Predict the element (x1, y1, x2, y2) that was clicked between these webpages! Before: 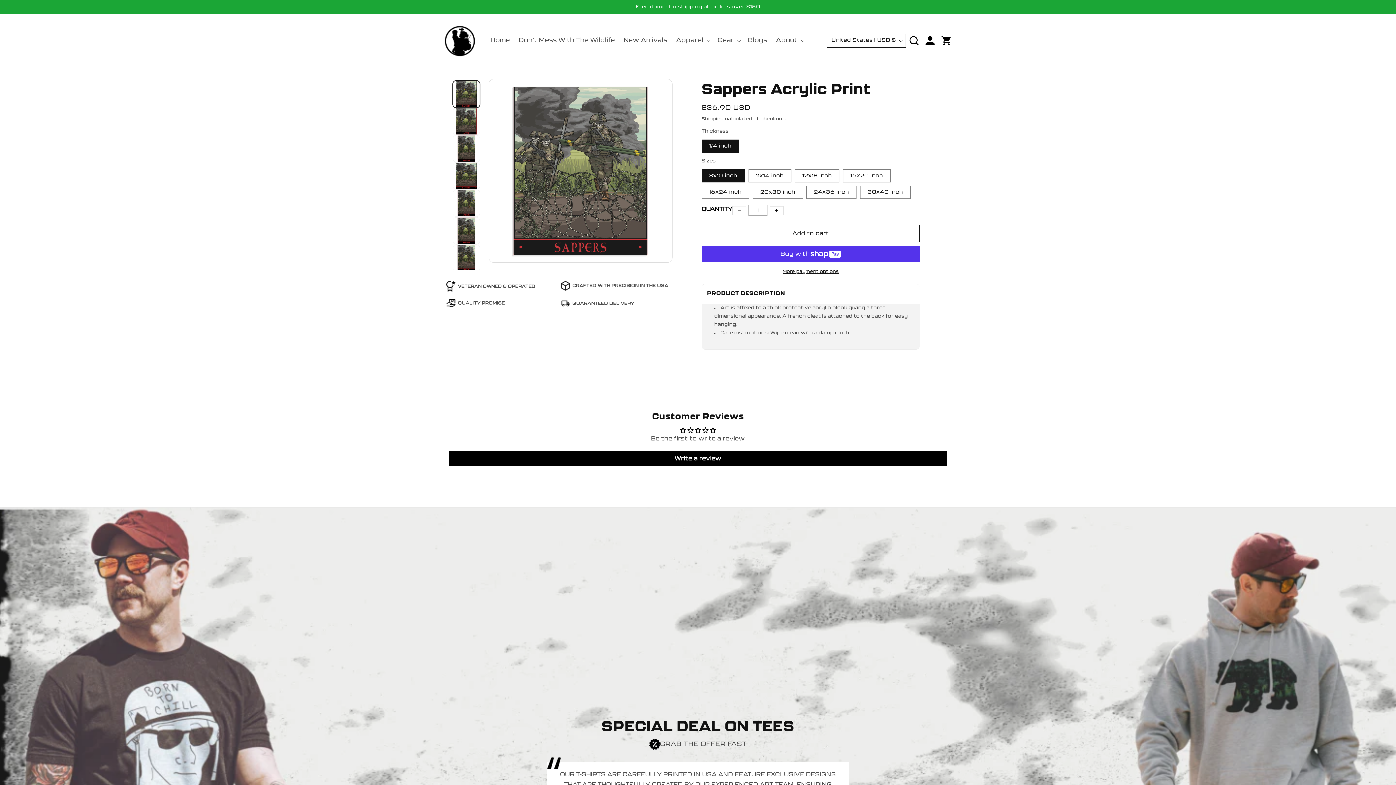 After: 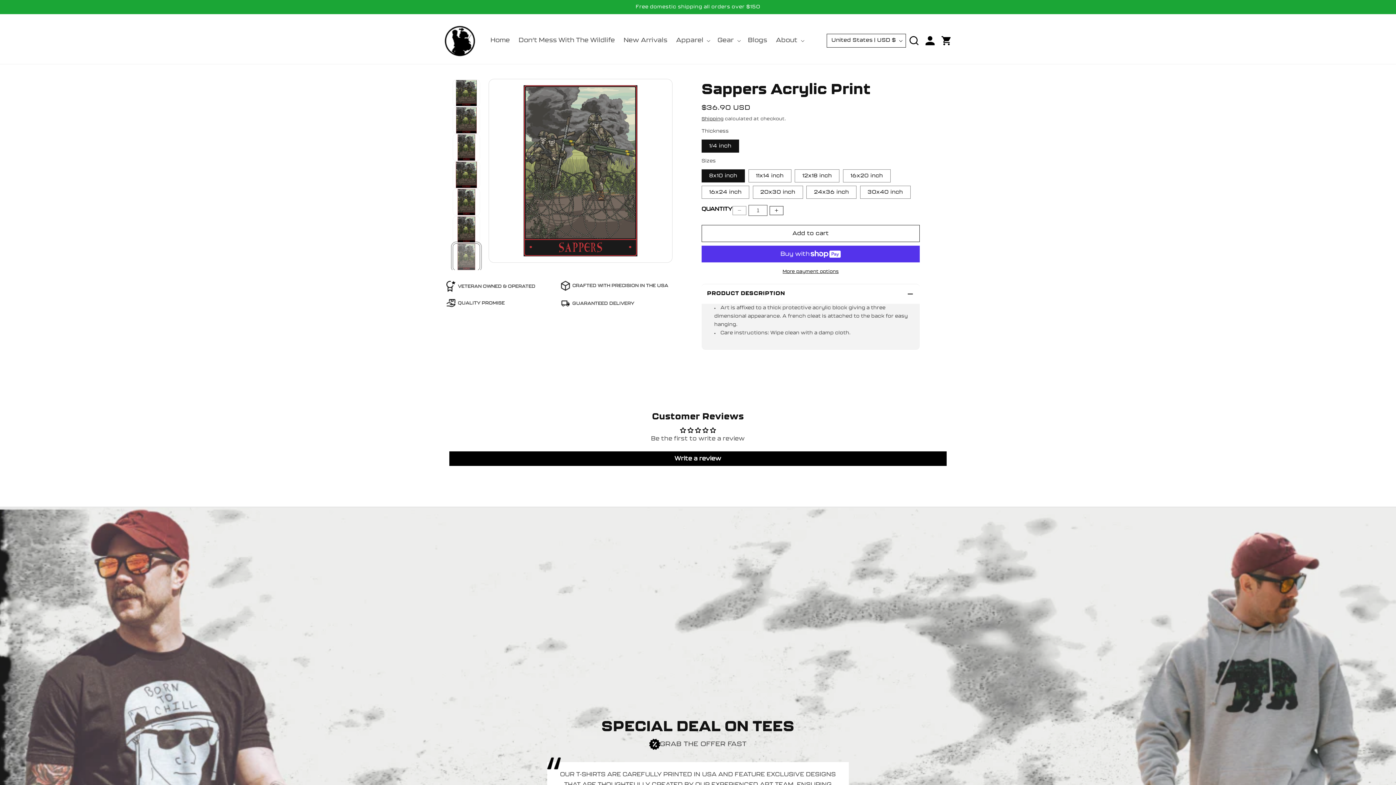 Action: bbox: (452, 244, 480, 271) label: Load image 7 in gallery view